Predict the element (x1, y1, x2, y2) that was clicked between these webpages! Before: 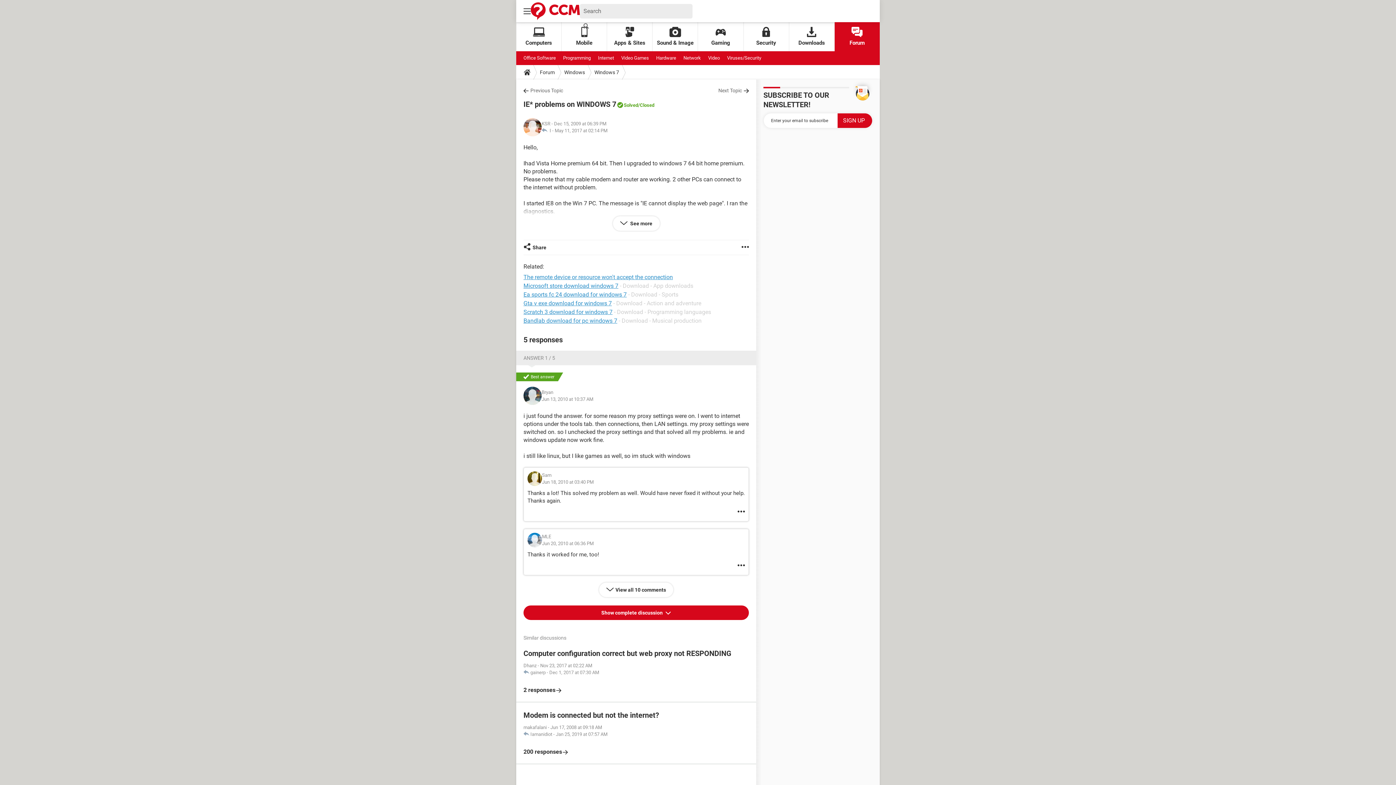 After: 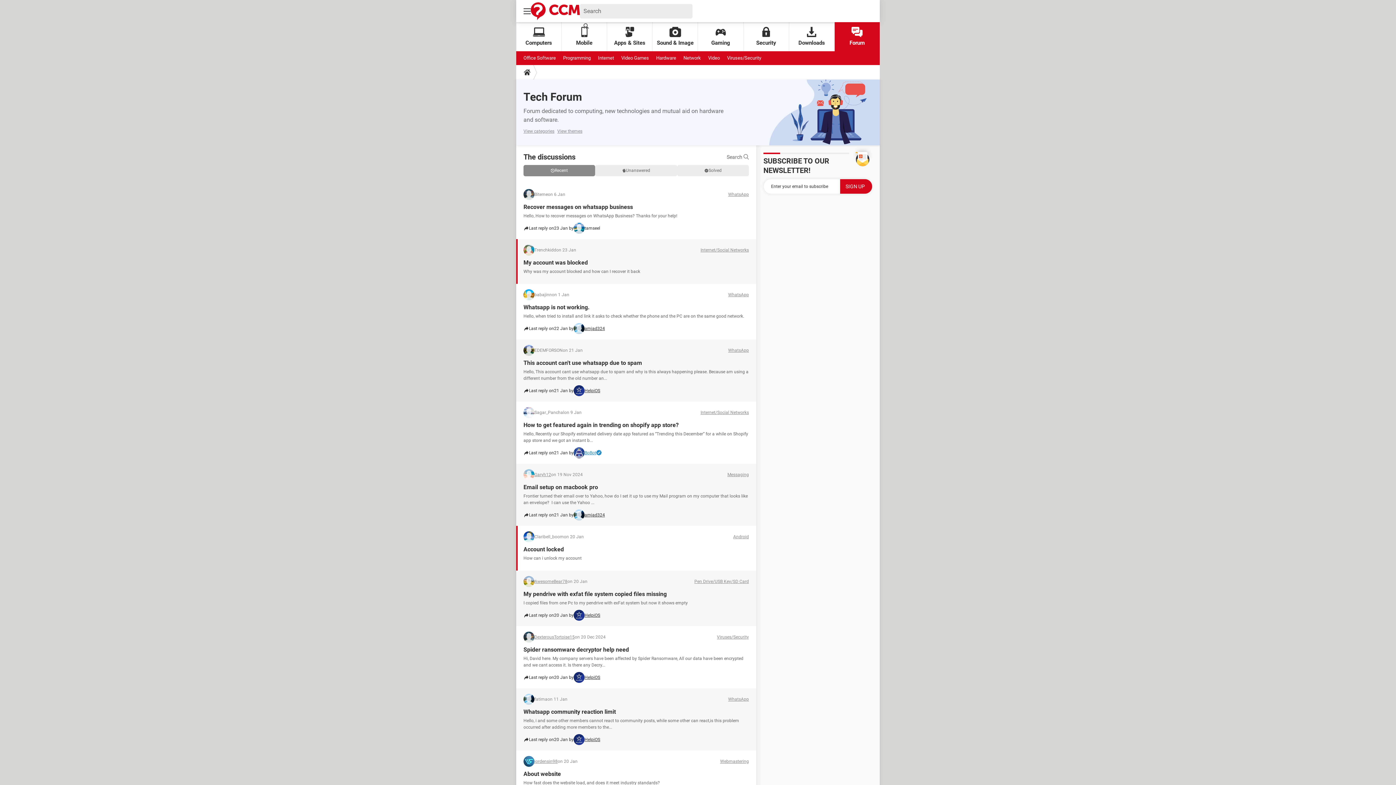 Action: bbox: (537, 65, 557, 79) label: Forum